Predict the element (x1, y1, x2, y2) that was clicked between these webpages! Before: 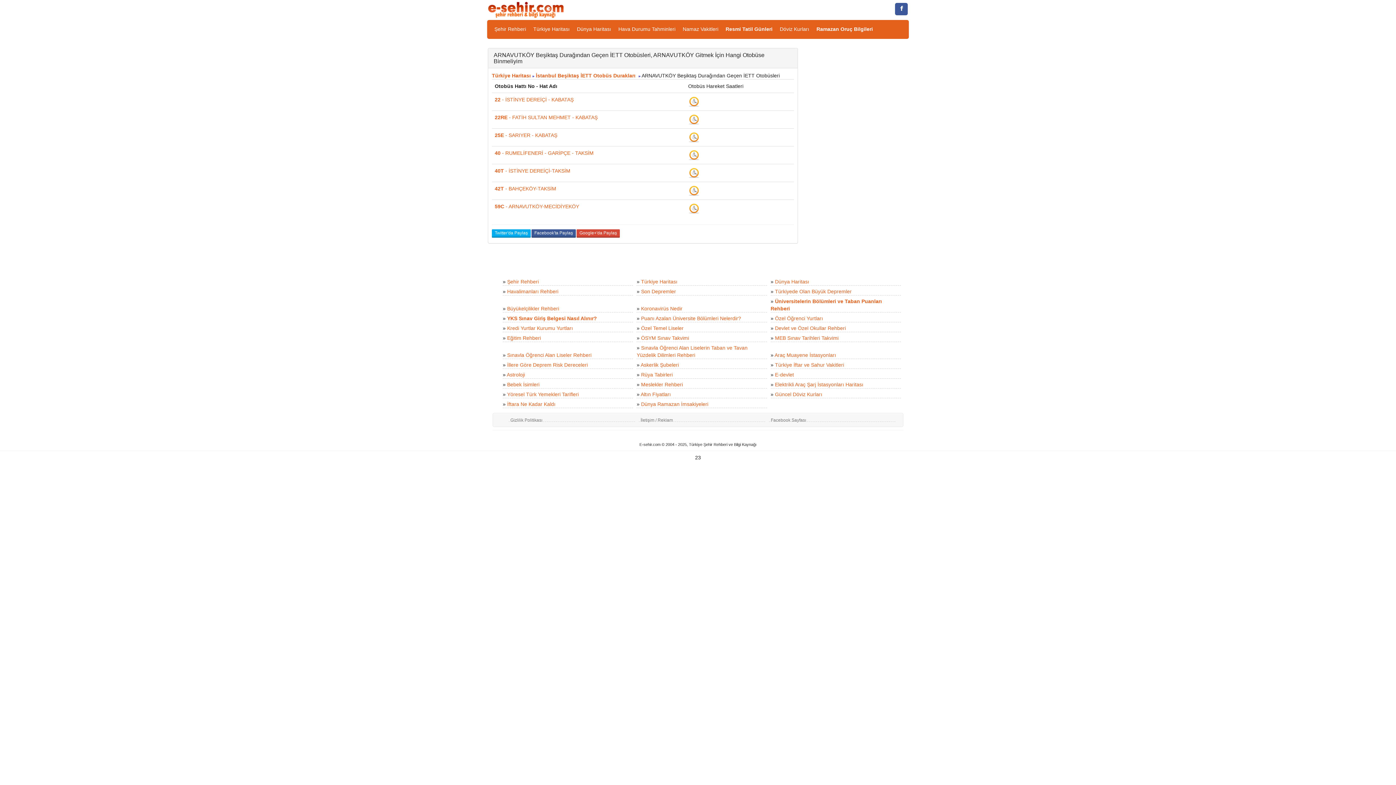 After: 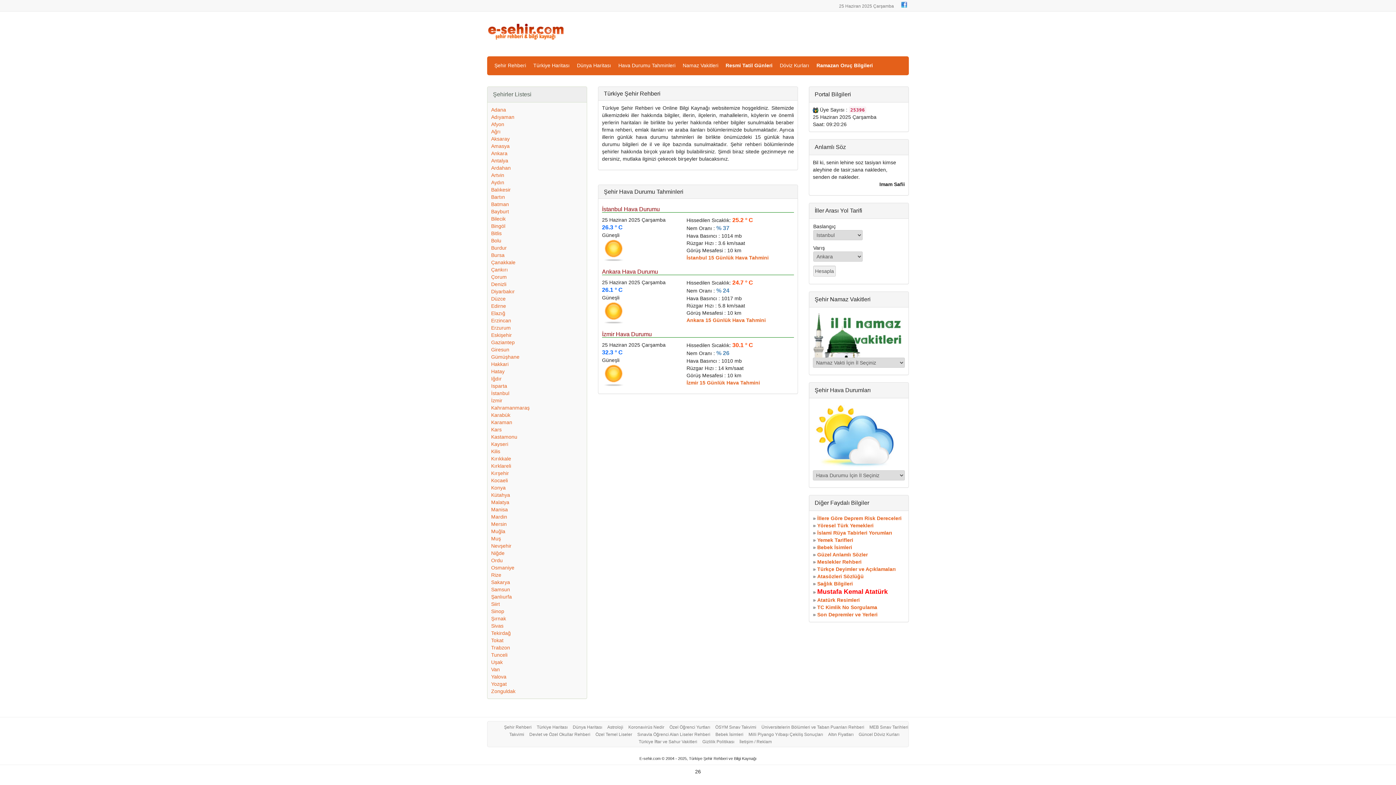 Action: bbox: (507, 278, 538, 284) label: Şehir Rehberi